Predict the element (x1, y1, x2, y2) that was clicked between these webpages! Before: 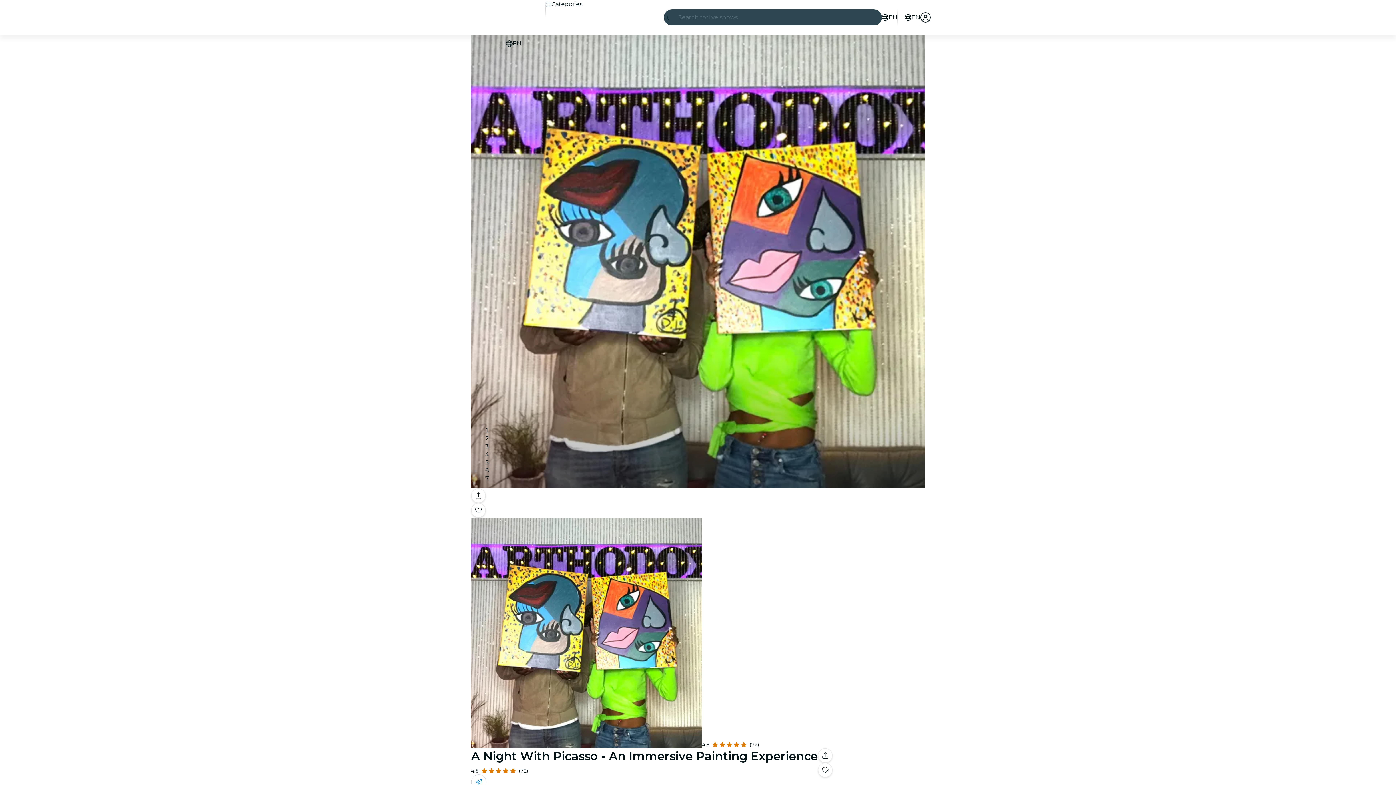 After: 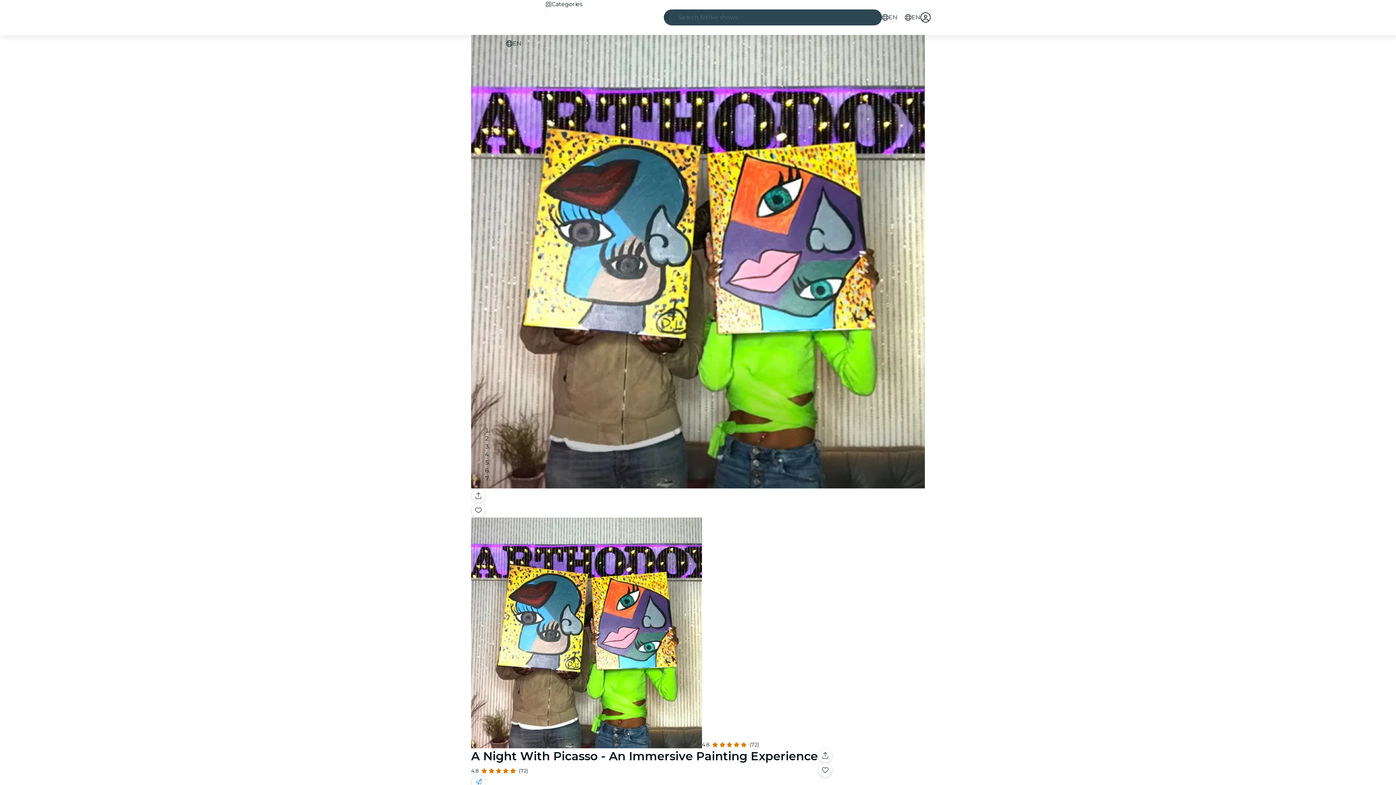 Action: label: Select your language bbox: (506, 39, 521, 48)